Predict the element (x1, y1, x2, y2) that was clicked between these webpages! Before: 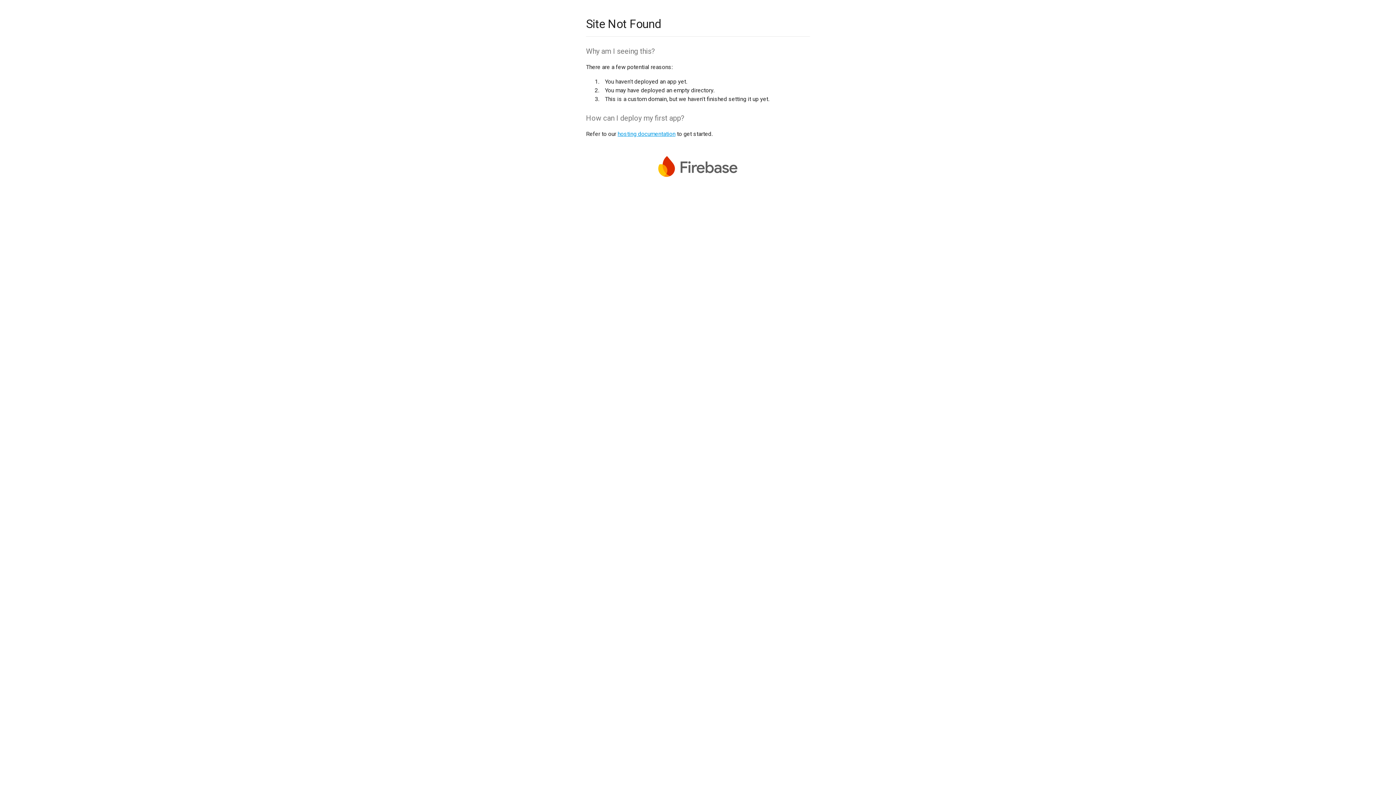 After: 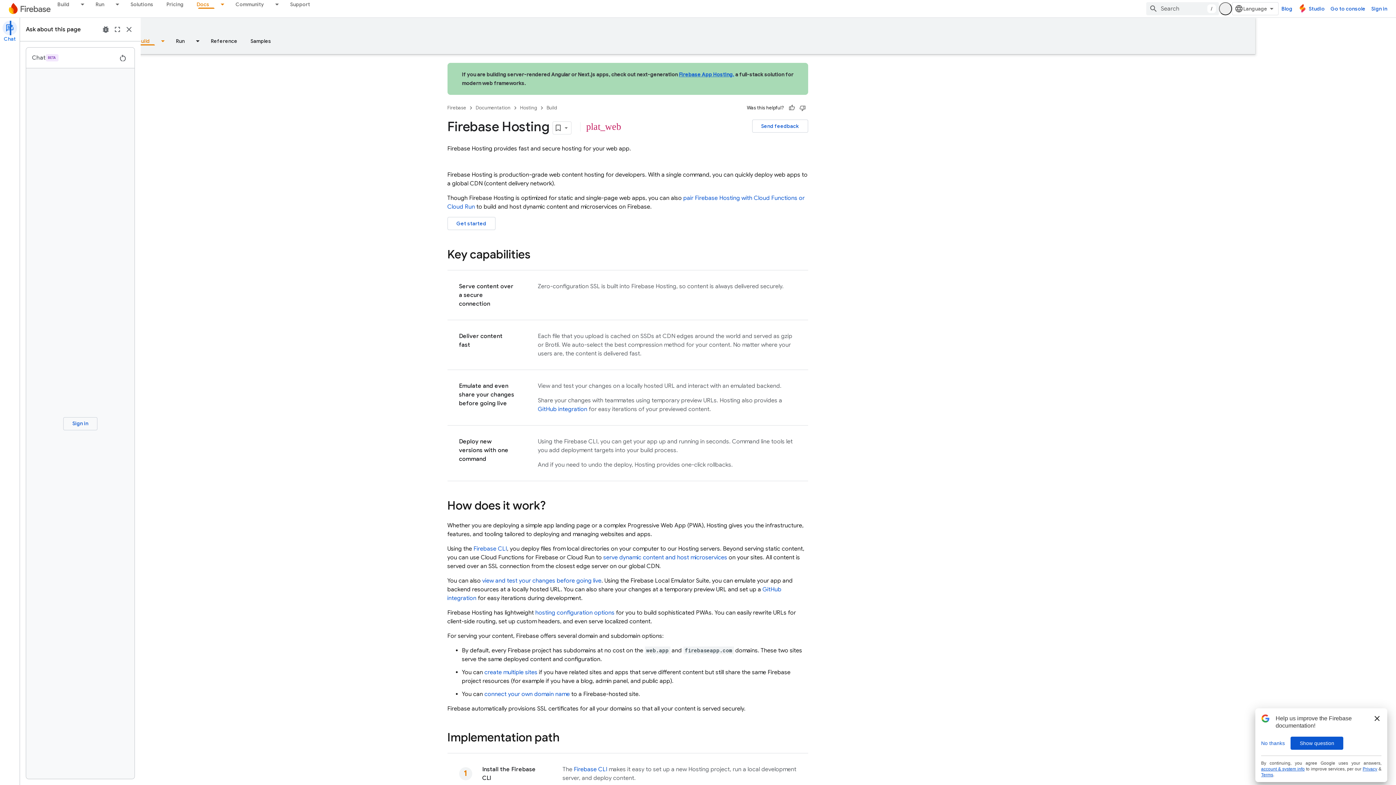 Action: label: hosting documentation bbox: (617, 130, 675, 137)